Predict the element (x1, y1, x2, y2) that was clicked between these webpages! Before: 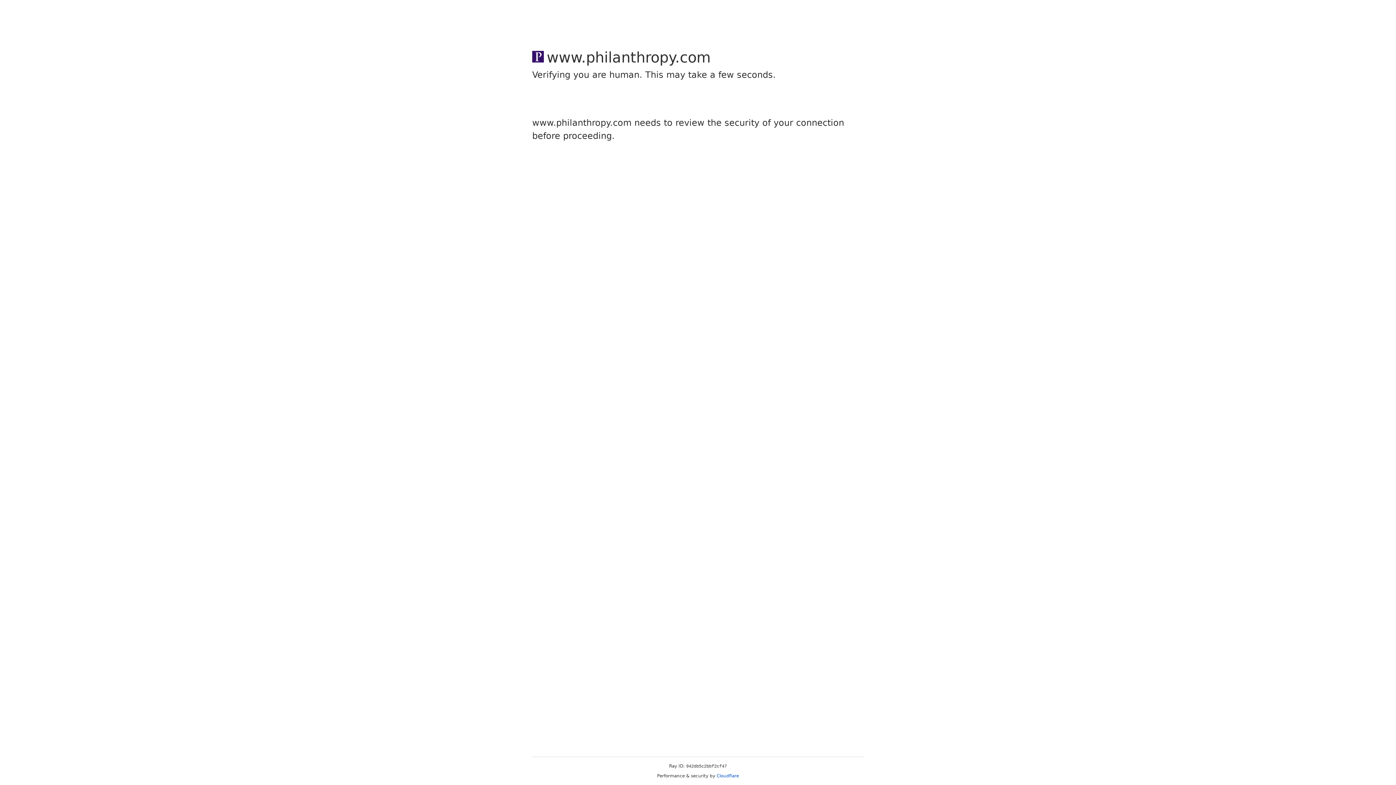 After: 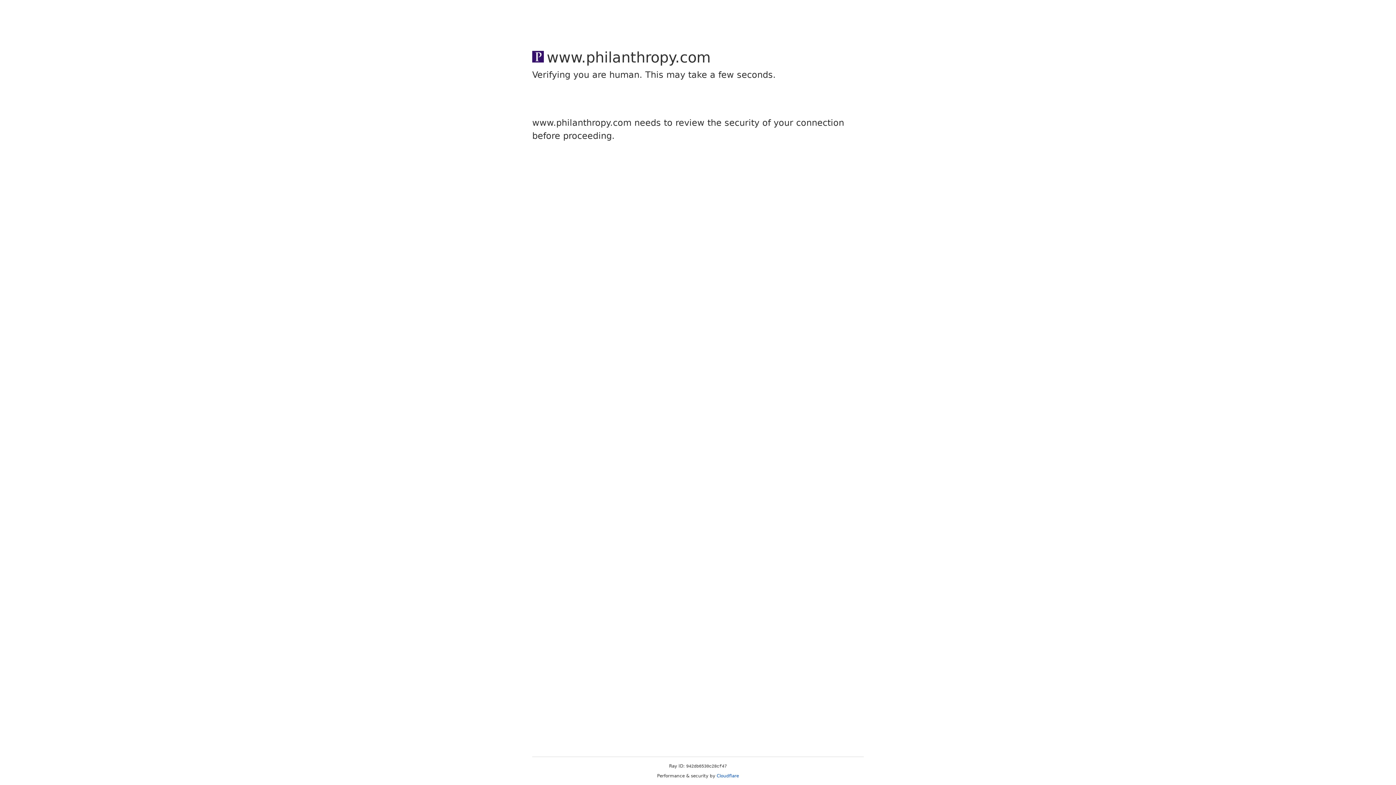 Action: label: Cloudflare bbox: (716, 773, 739, 778)